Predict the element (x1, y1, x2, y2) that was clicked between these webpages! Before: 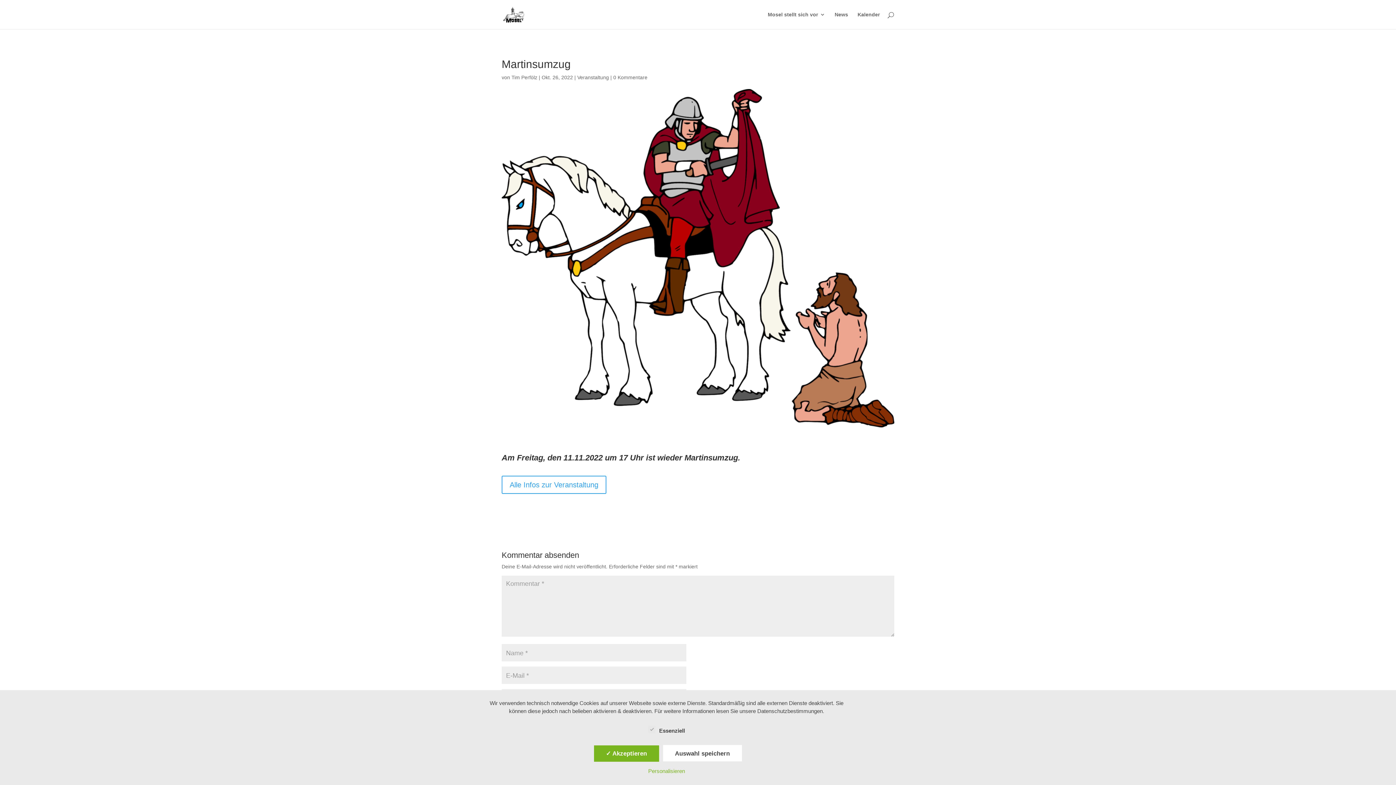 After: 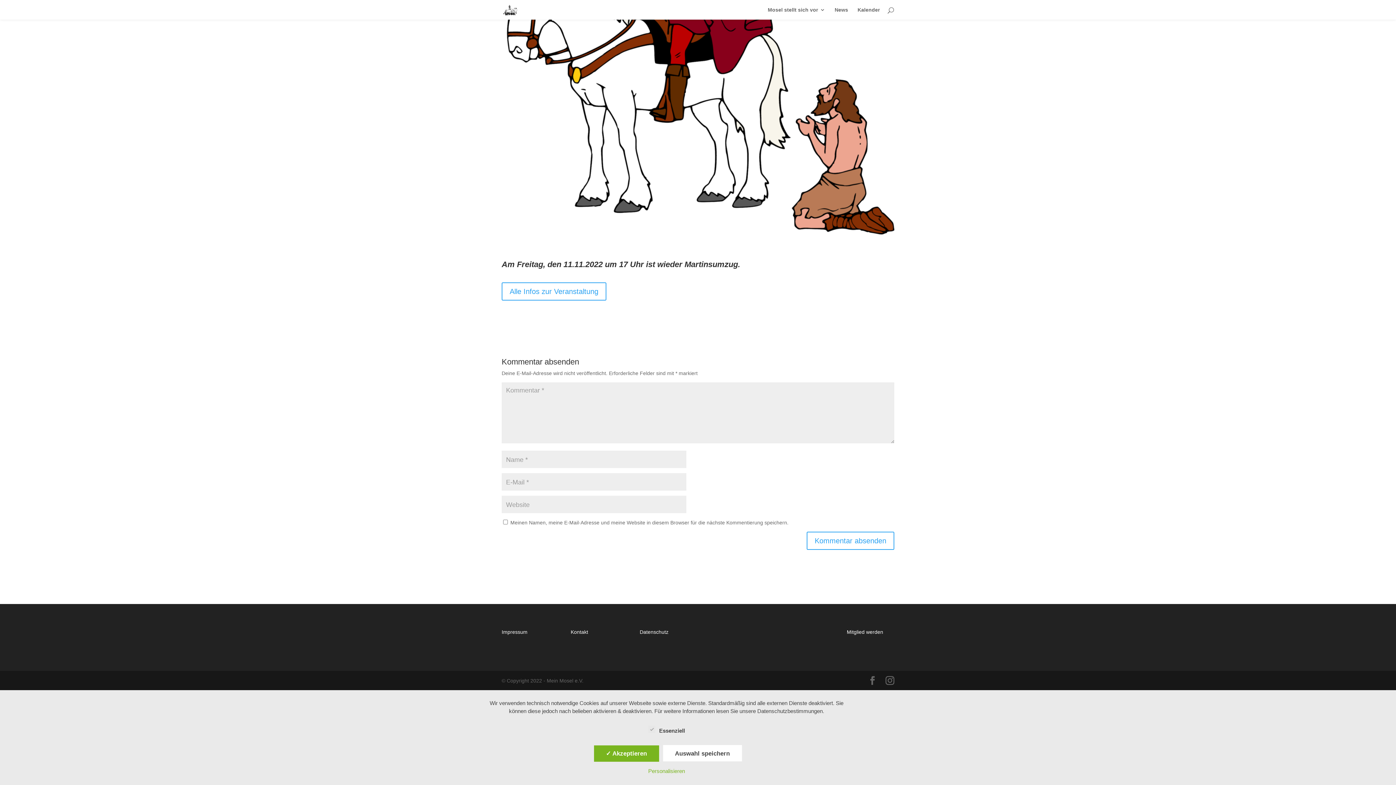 Action: bbox: (613, 73, 647, 80) label: 0 Kommentare